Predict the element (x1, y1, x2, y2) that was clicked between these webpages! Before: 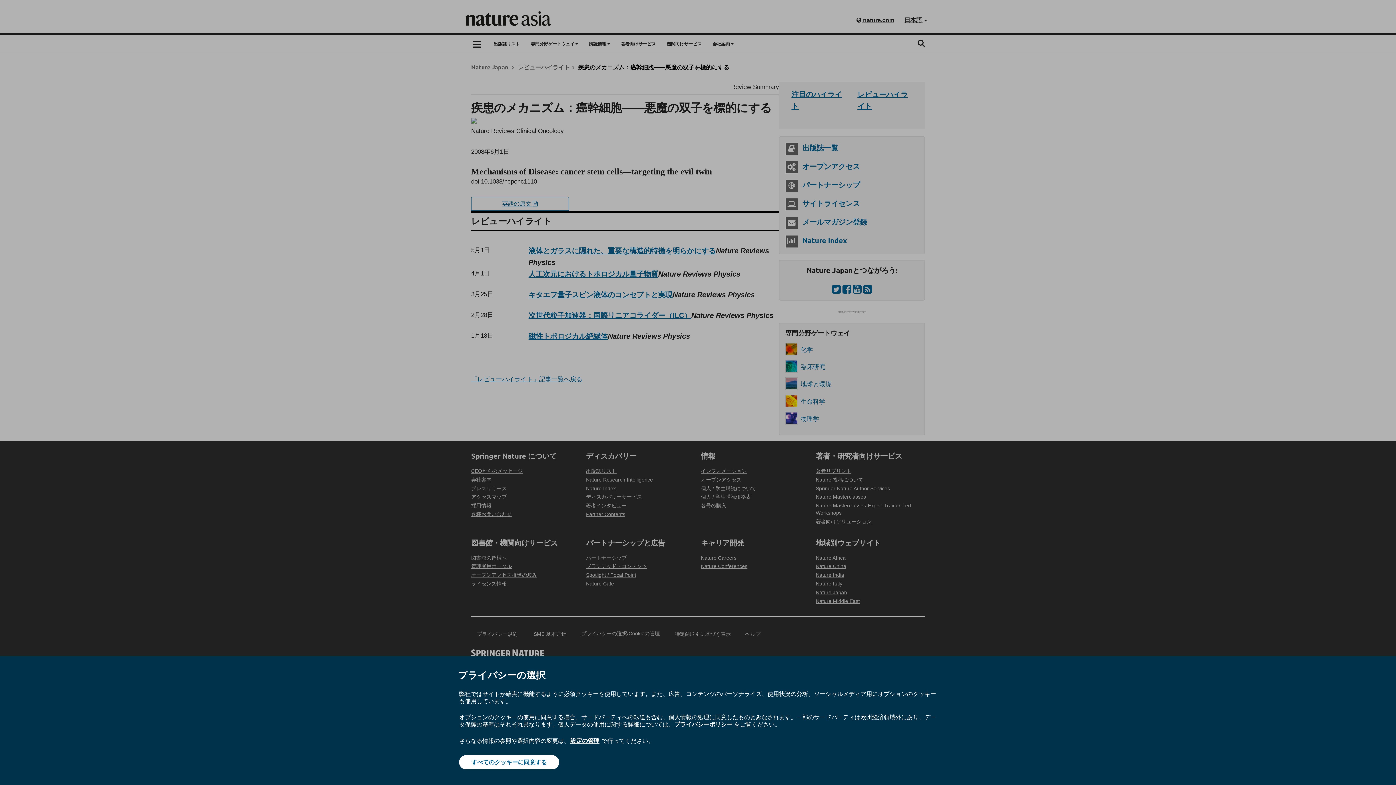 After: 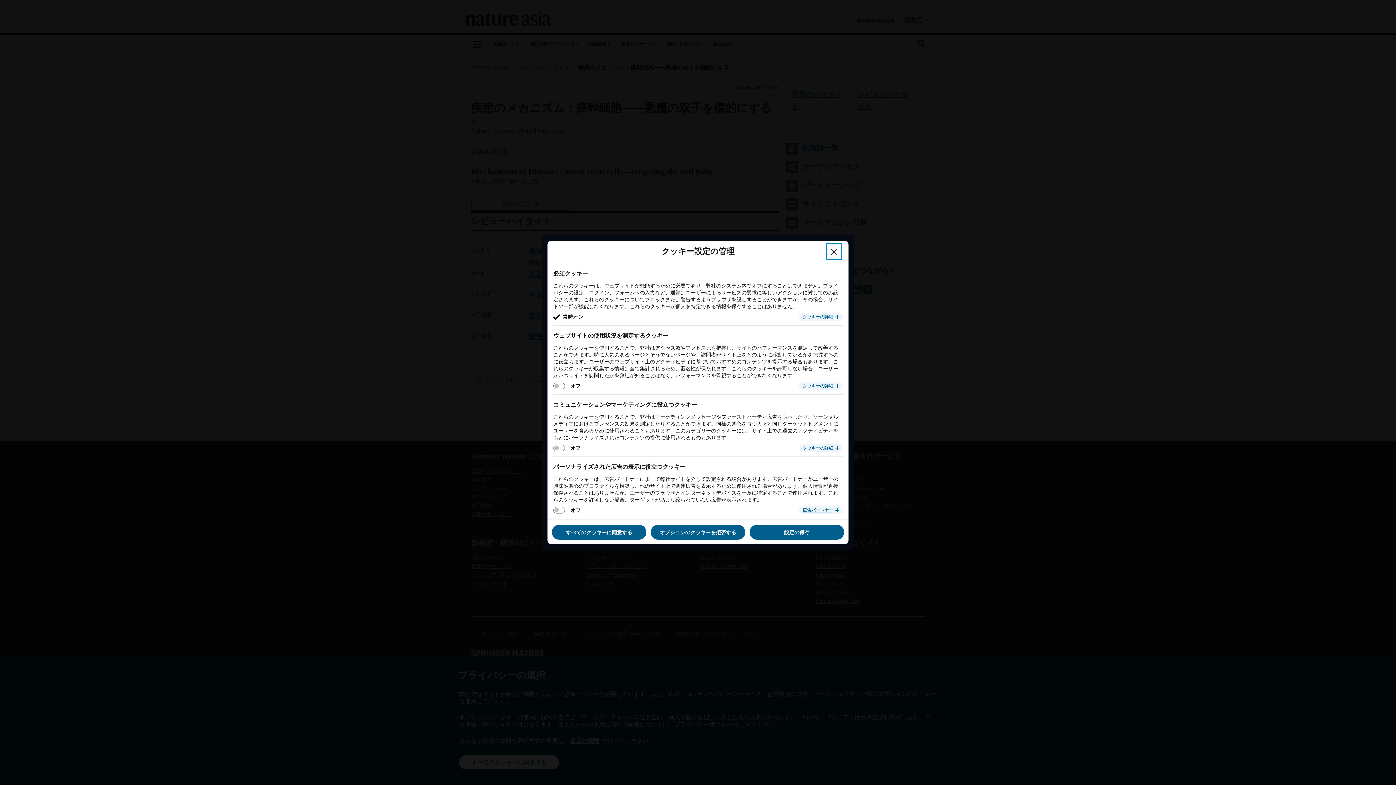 Action: label: 設定の管理 bbox: (569, 737, 600, 745)